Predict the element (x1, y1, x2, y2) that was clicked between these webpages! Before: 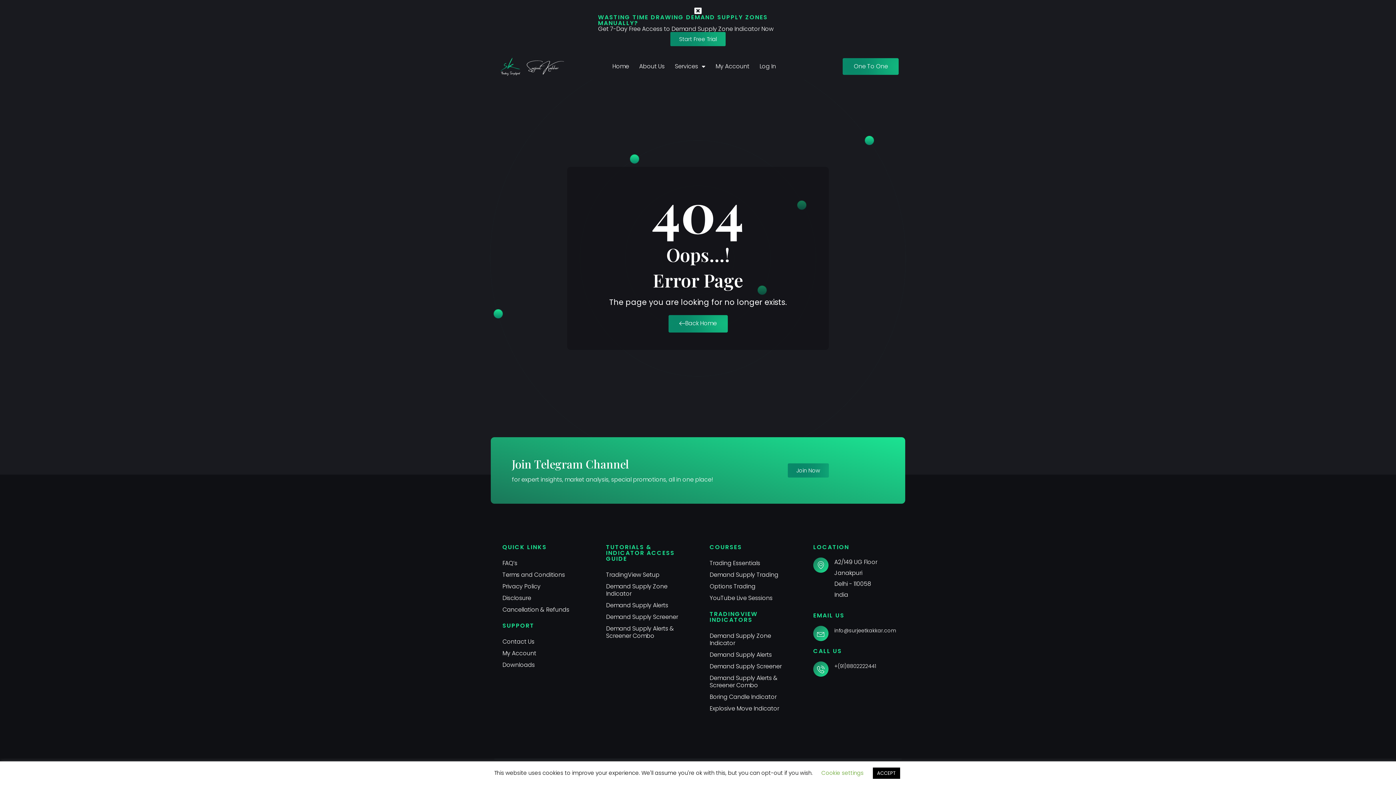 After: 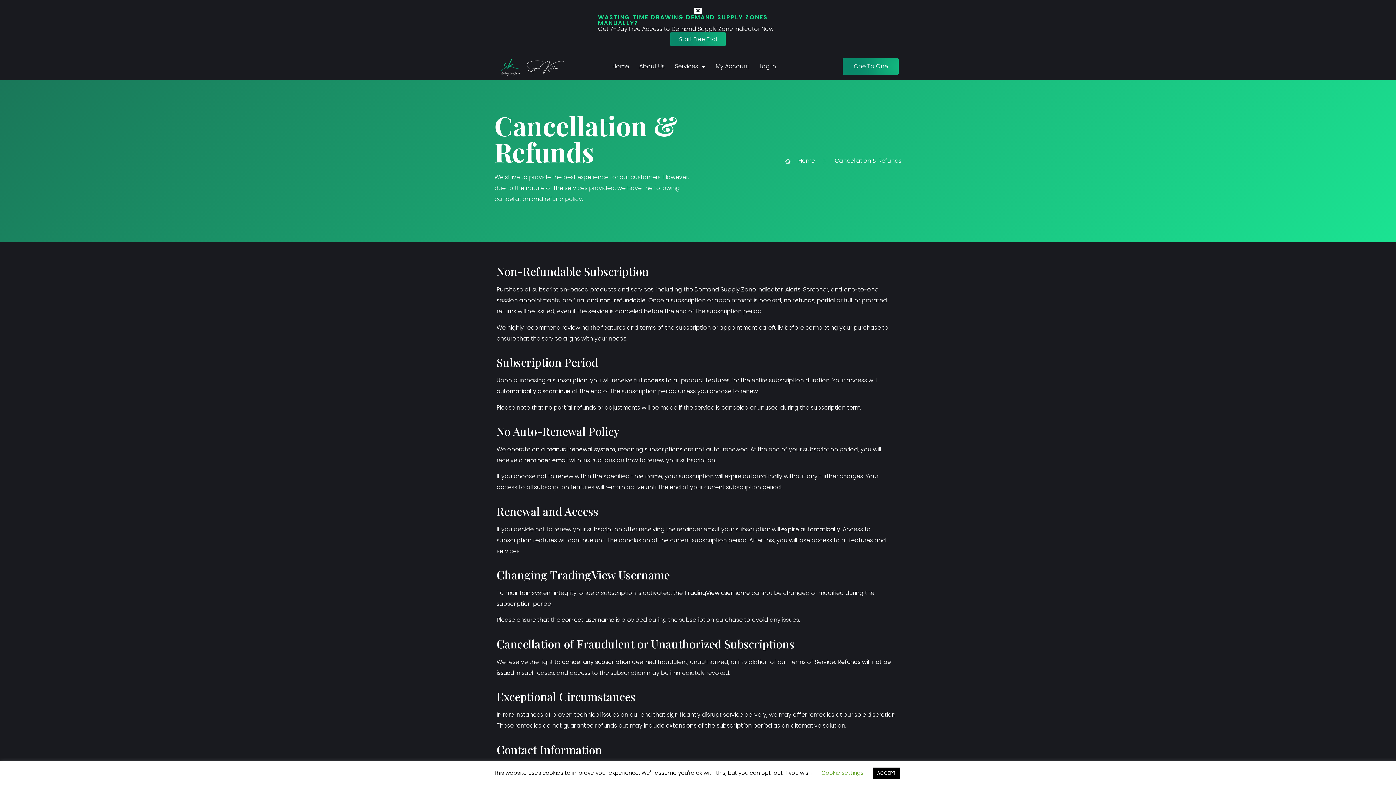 Action: bbox: (502, 604, 582, 615) label: Cancellation & Refunds